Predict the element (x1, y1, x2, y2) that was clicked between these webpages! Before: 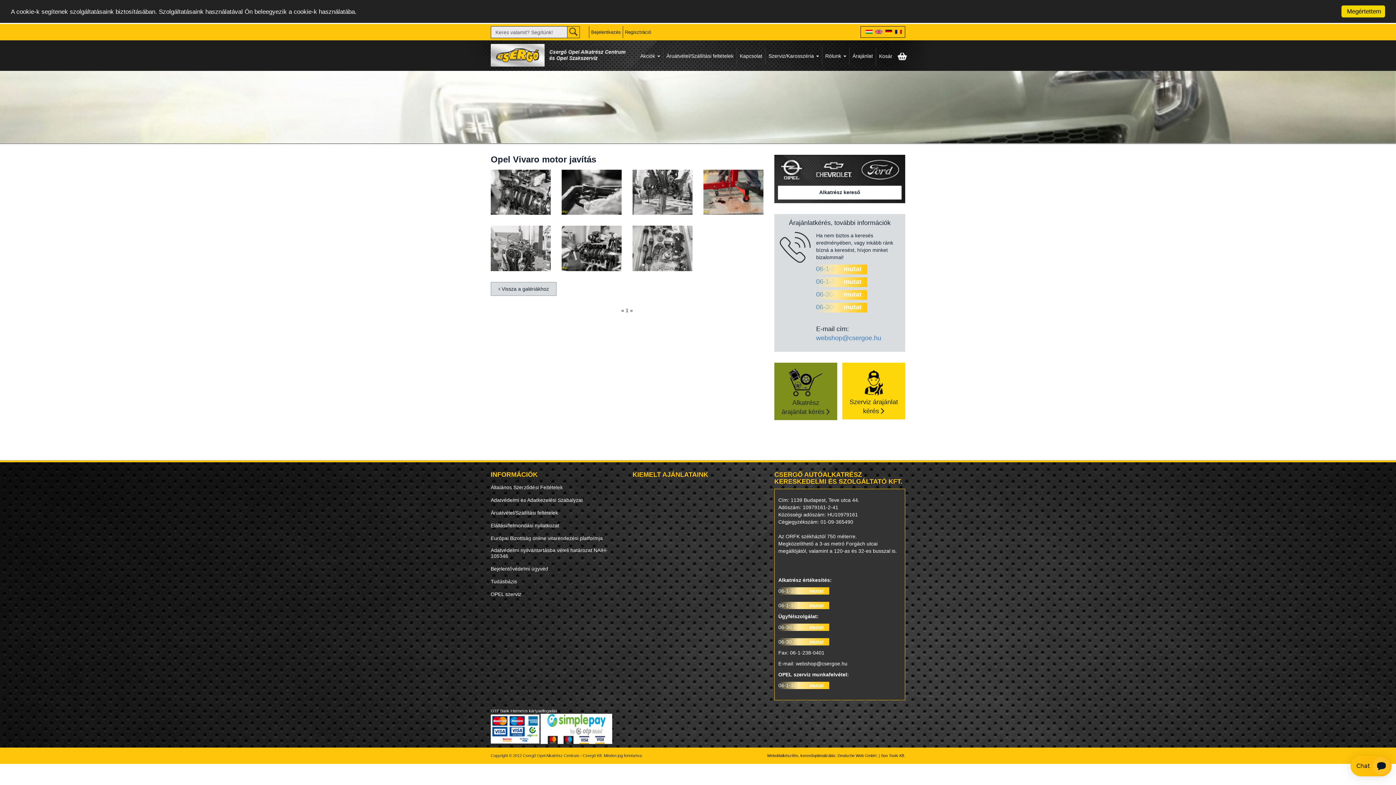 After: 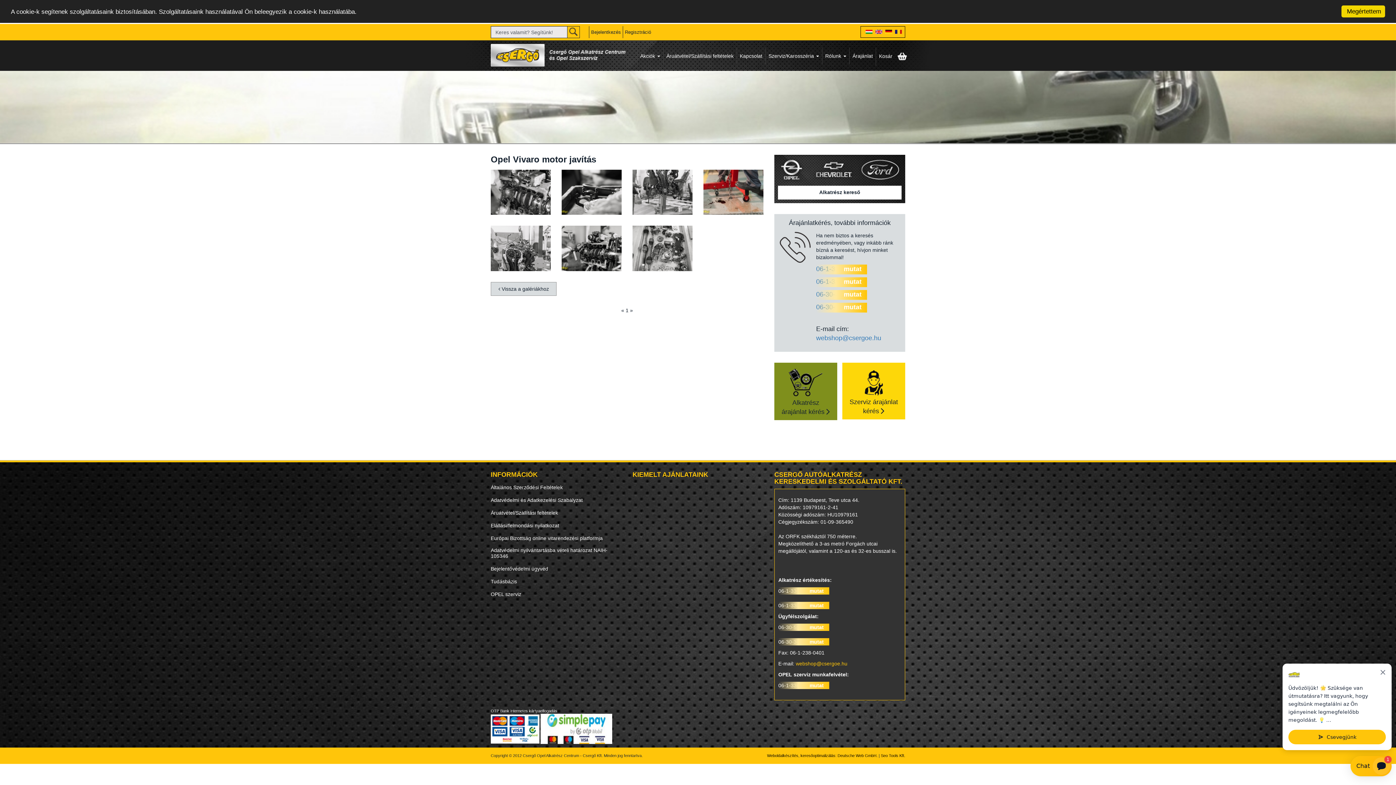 Action: label: webshop@csergoe.hu bbox: (796, 661, 847, 666)